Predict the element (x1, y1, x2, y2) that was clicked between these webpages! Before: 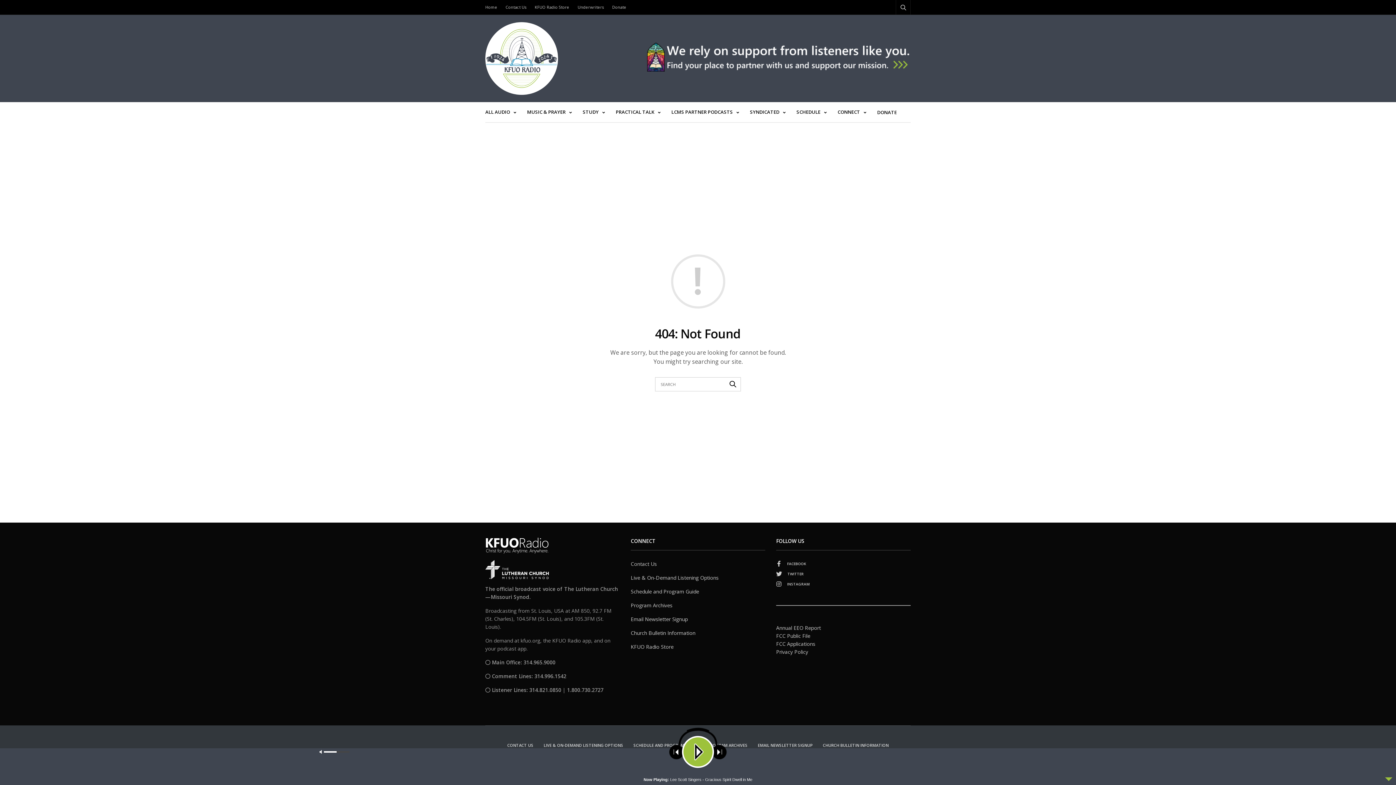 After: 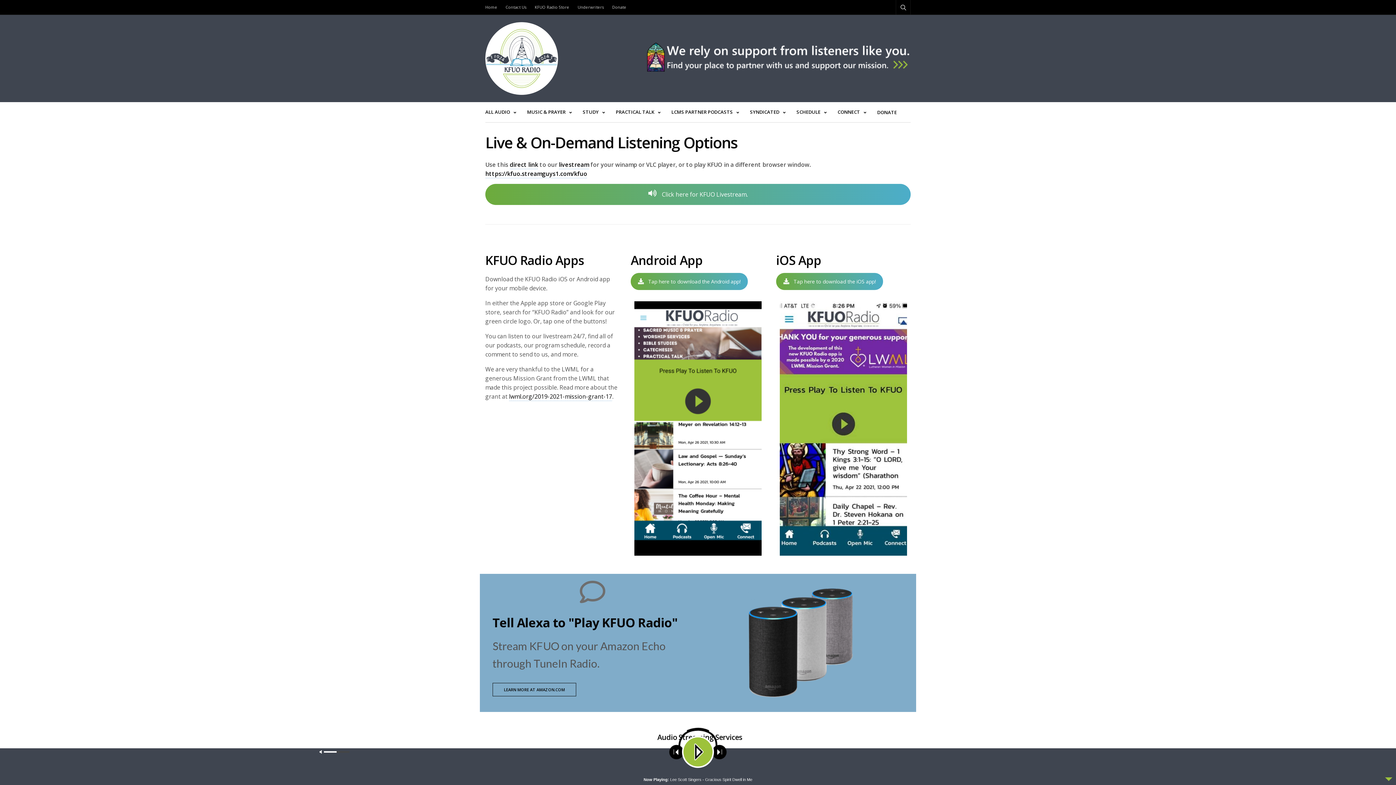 Action: label: Live & On-Demand Listening Options bbox: (630, 574, 718, 581)